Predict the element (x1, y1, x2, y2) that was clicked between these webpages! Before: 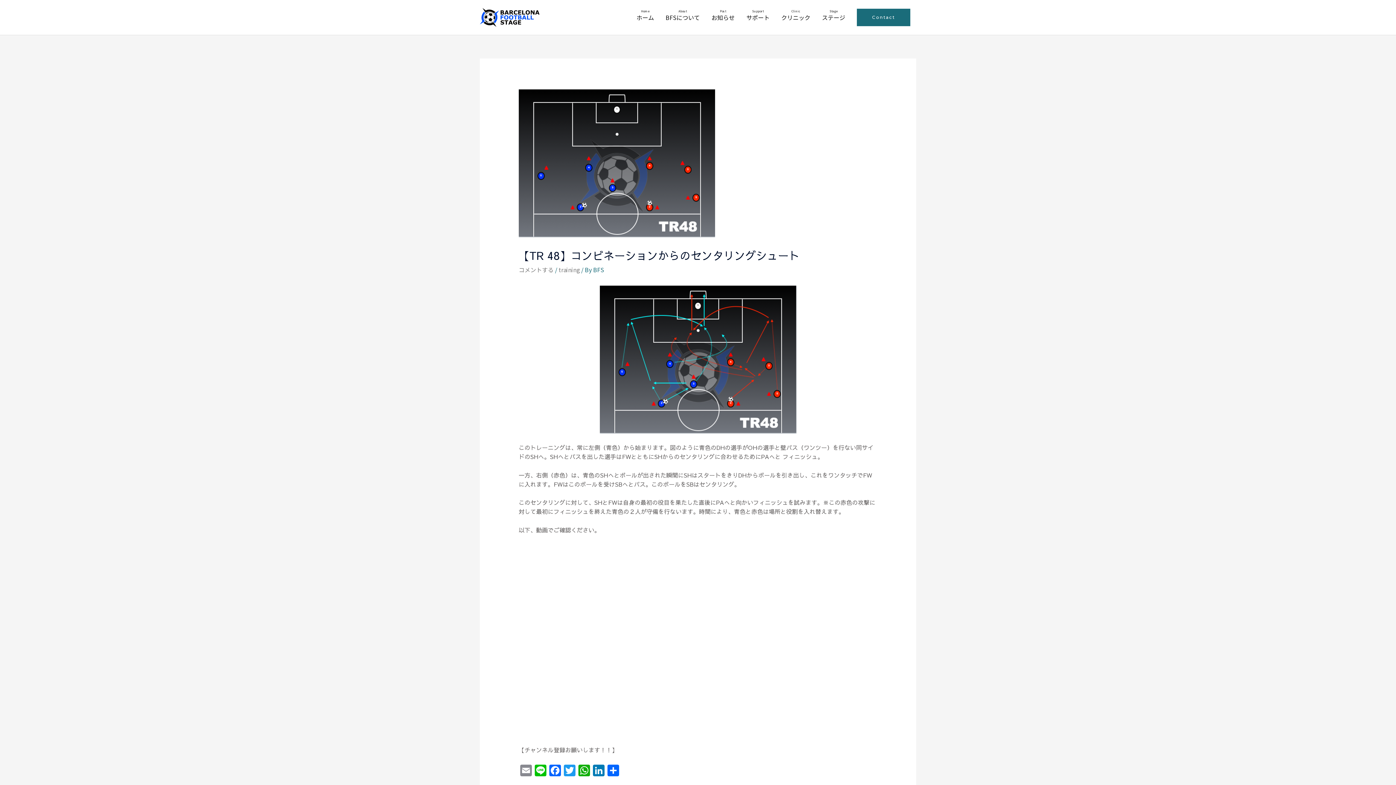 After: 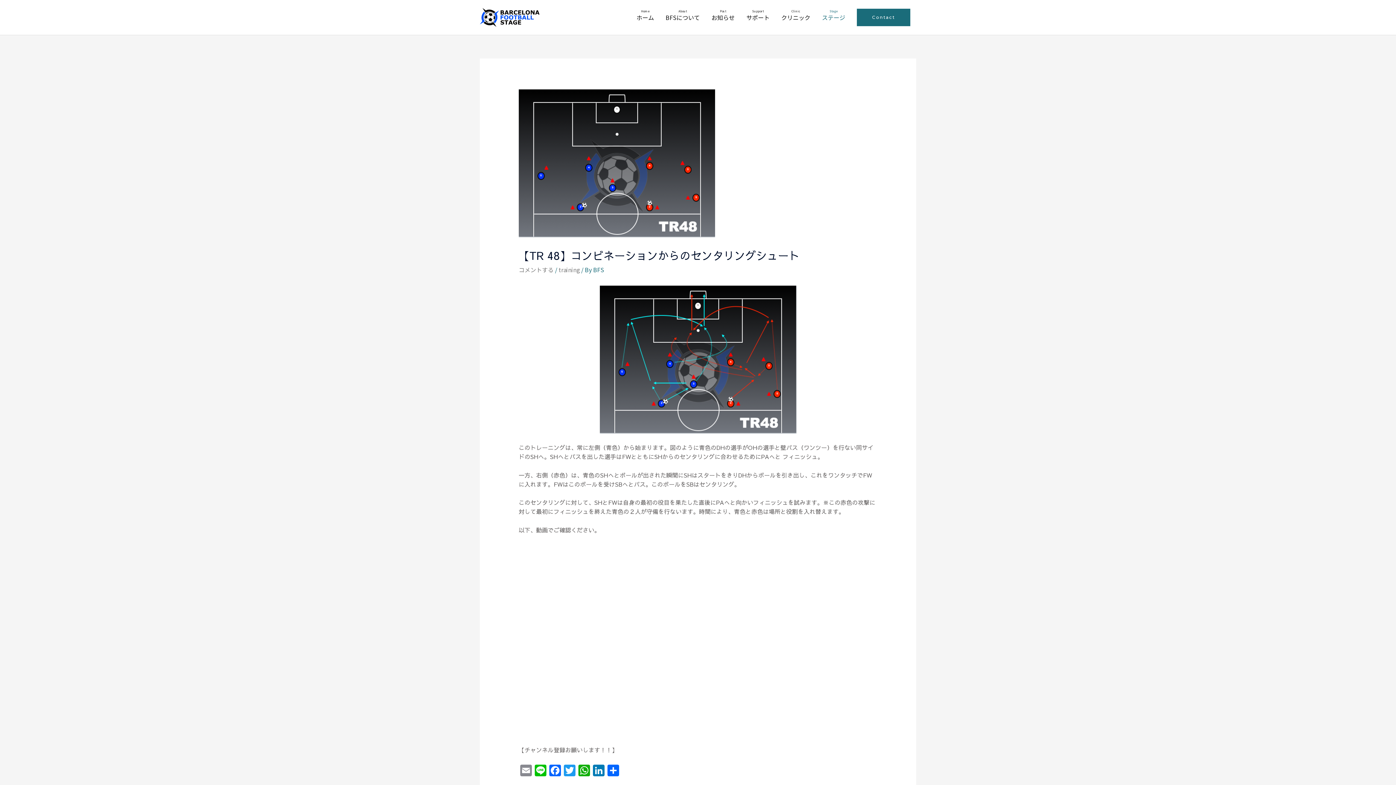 Action: label: ステージStage bbox: (816, 5, 851, 29)